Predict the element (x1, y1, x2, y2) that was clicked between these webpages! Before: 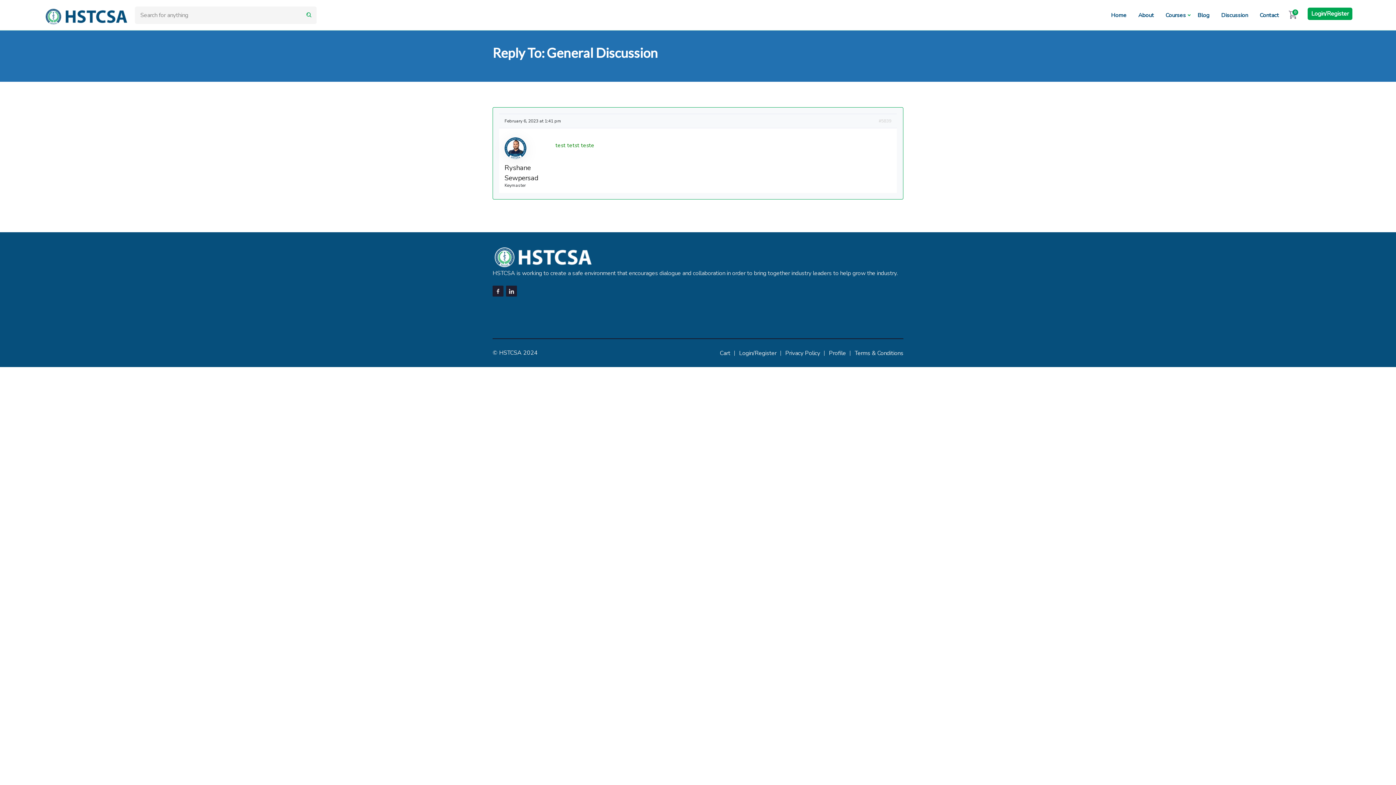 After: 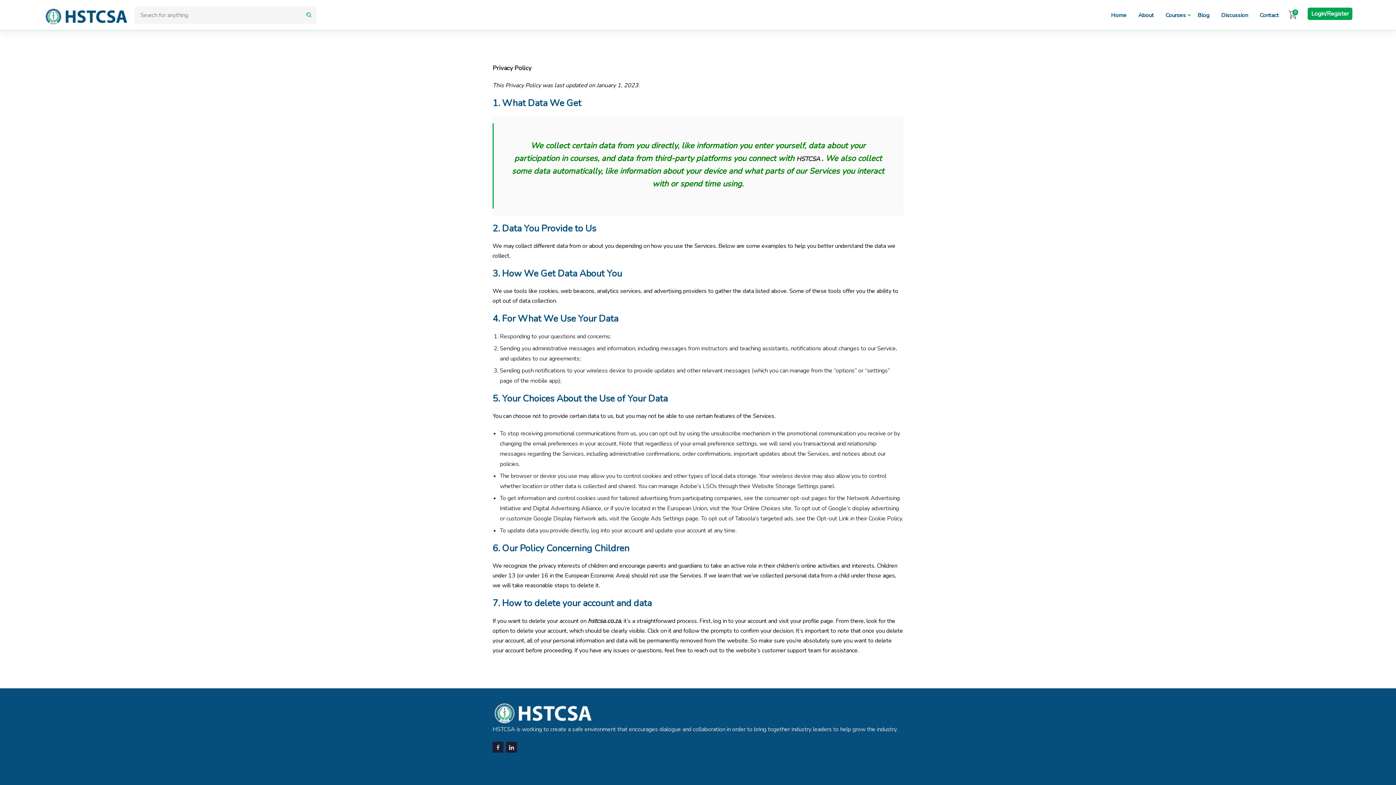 Action: bbox: (785, 348, 820, 357) label: Privacy Policy